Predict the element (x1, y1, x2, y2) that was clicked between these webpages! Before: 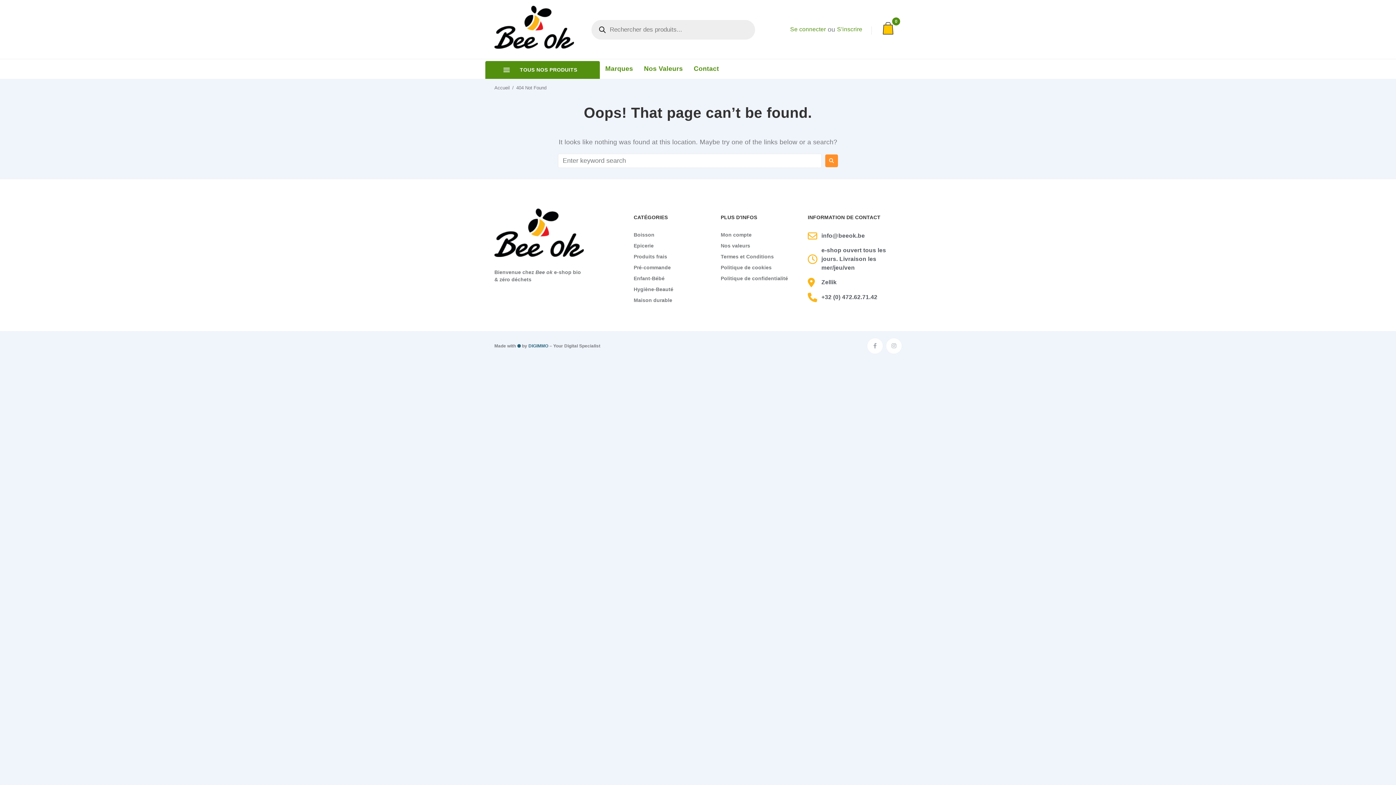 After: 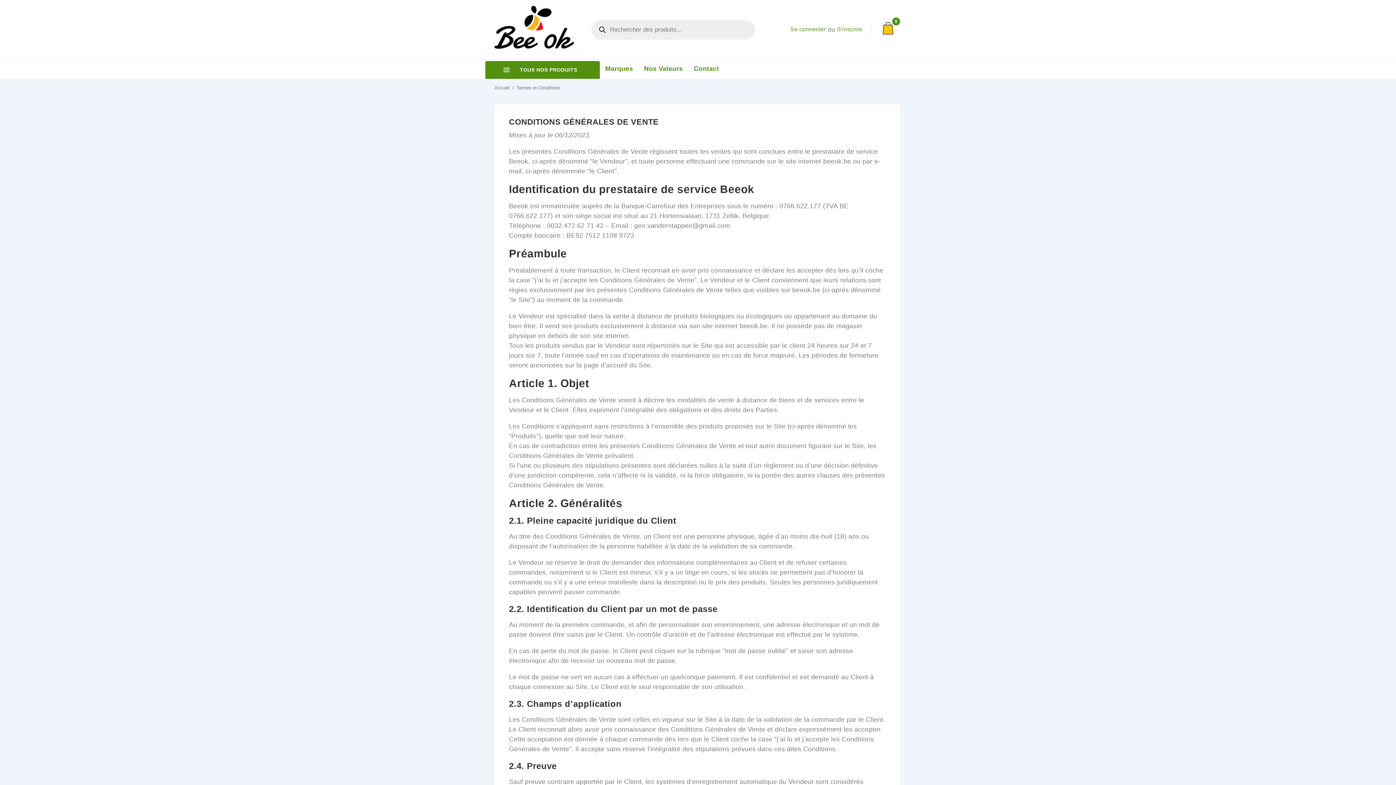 Action: label: Termes et Conditions bbox: (720, 254, 798, 259)